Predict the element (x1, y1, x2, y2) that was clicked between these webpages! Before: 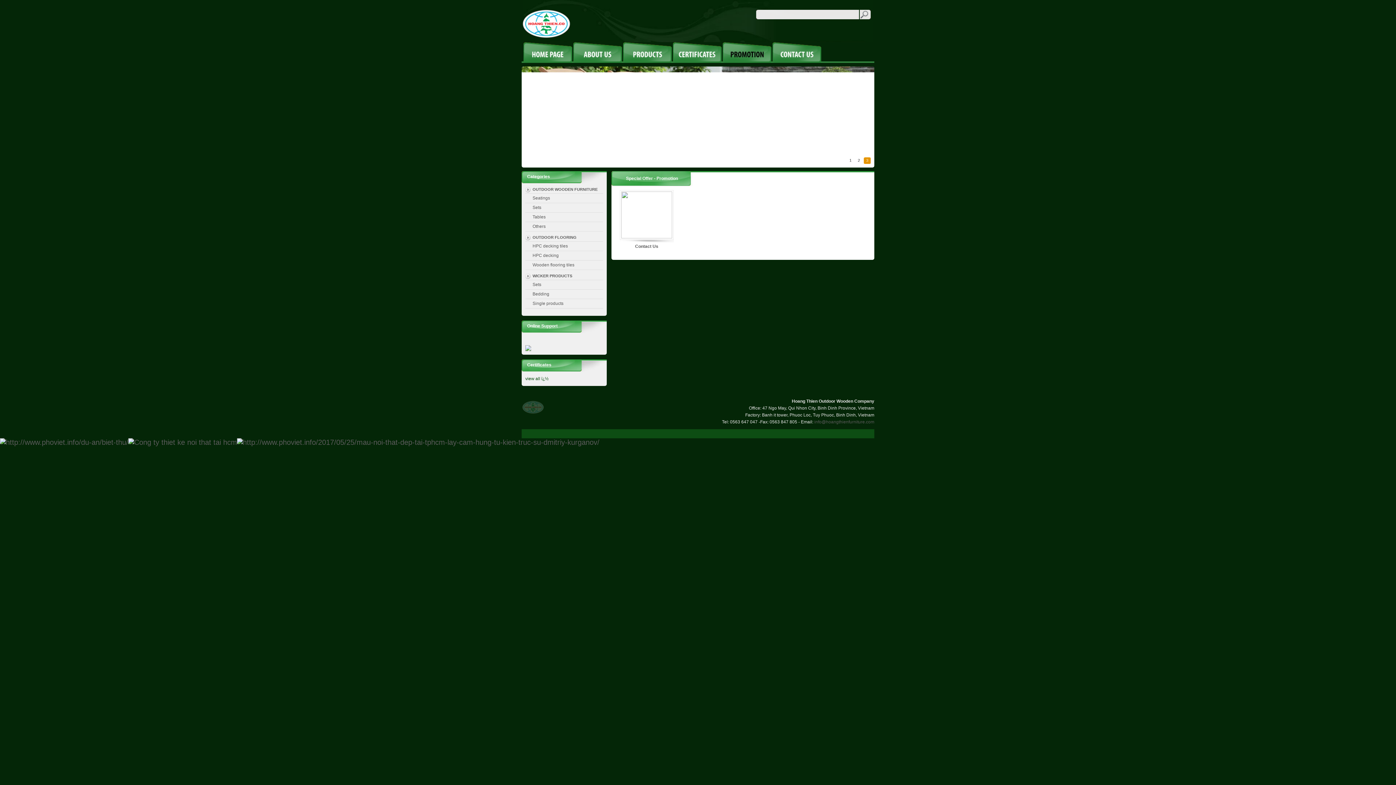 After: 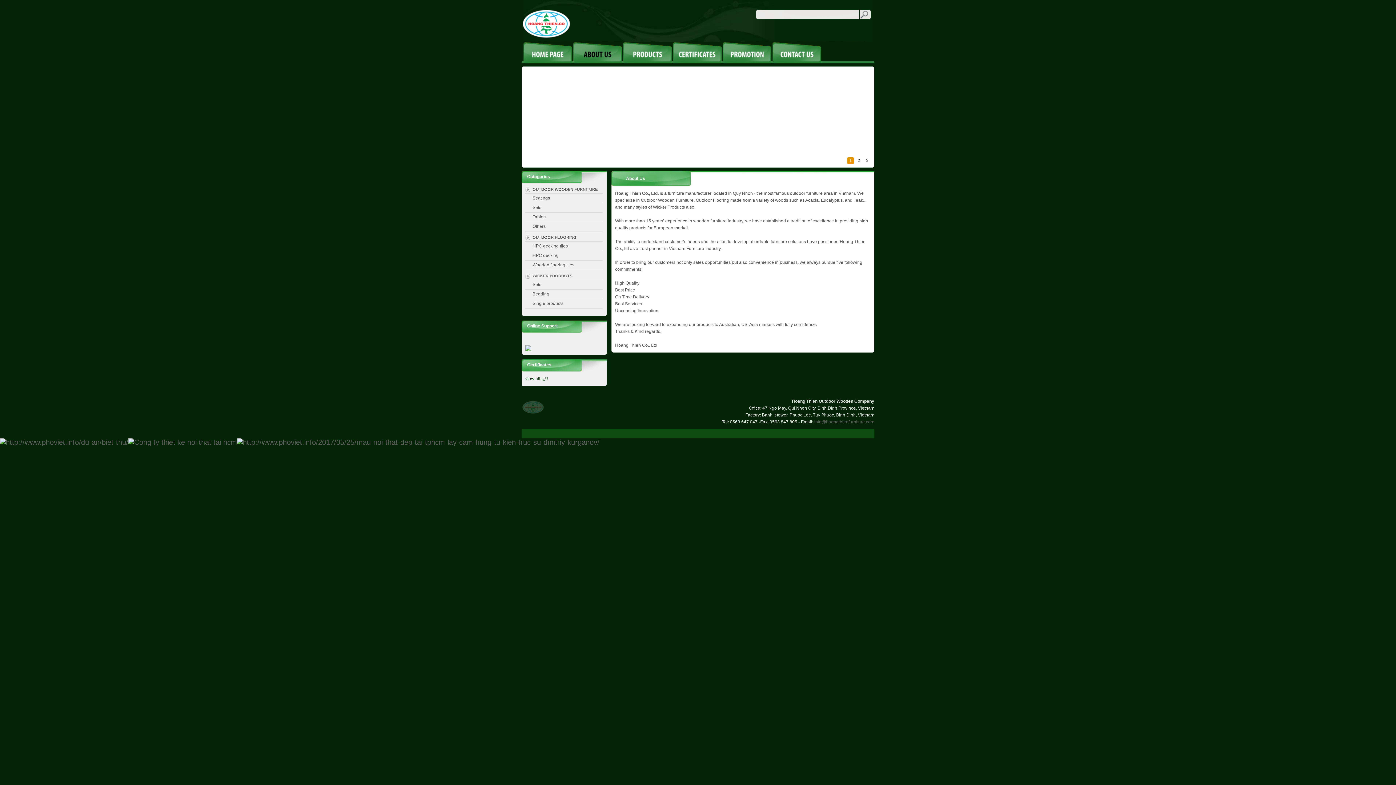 Action: bbox: (573, 42, 622, 62) label: ABOUTUS